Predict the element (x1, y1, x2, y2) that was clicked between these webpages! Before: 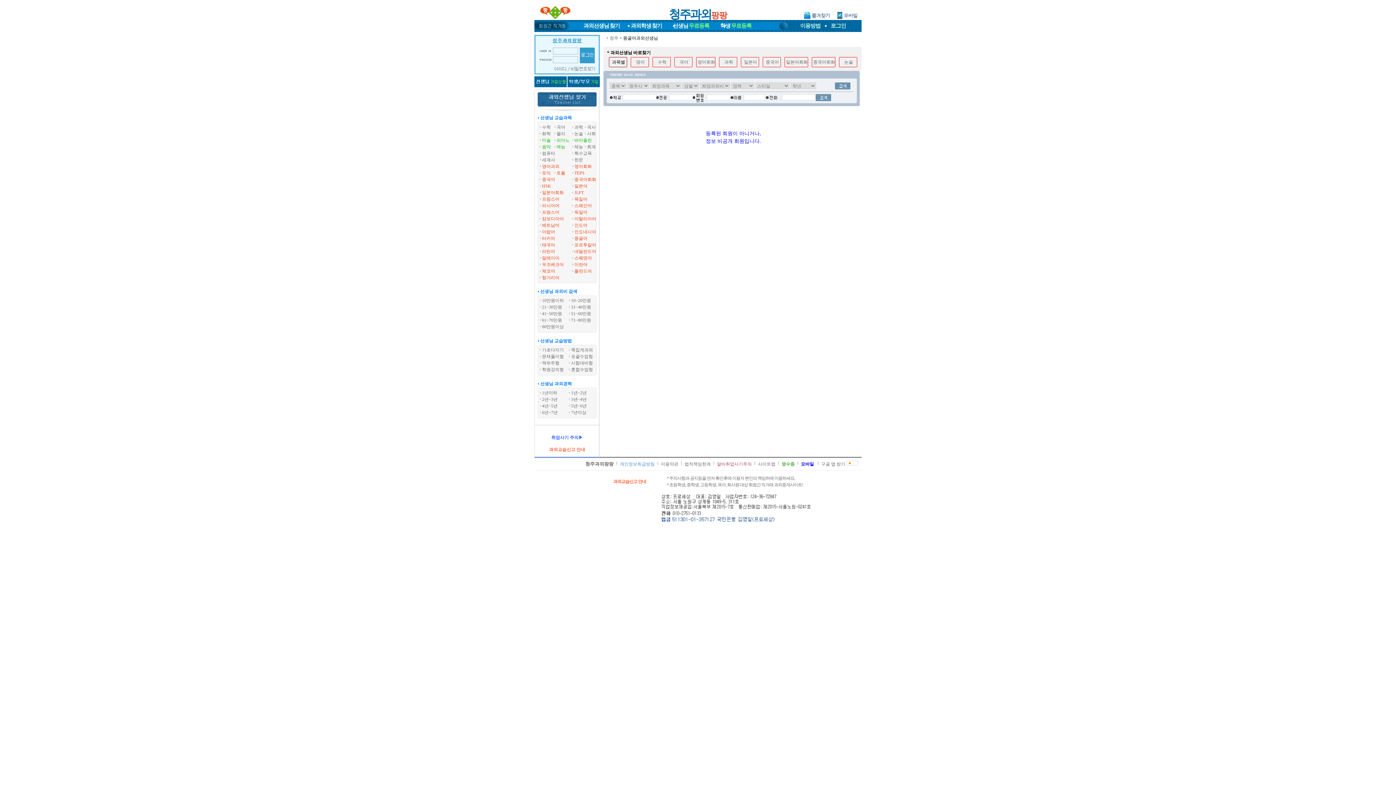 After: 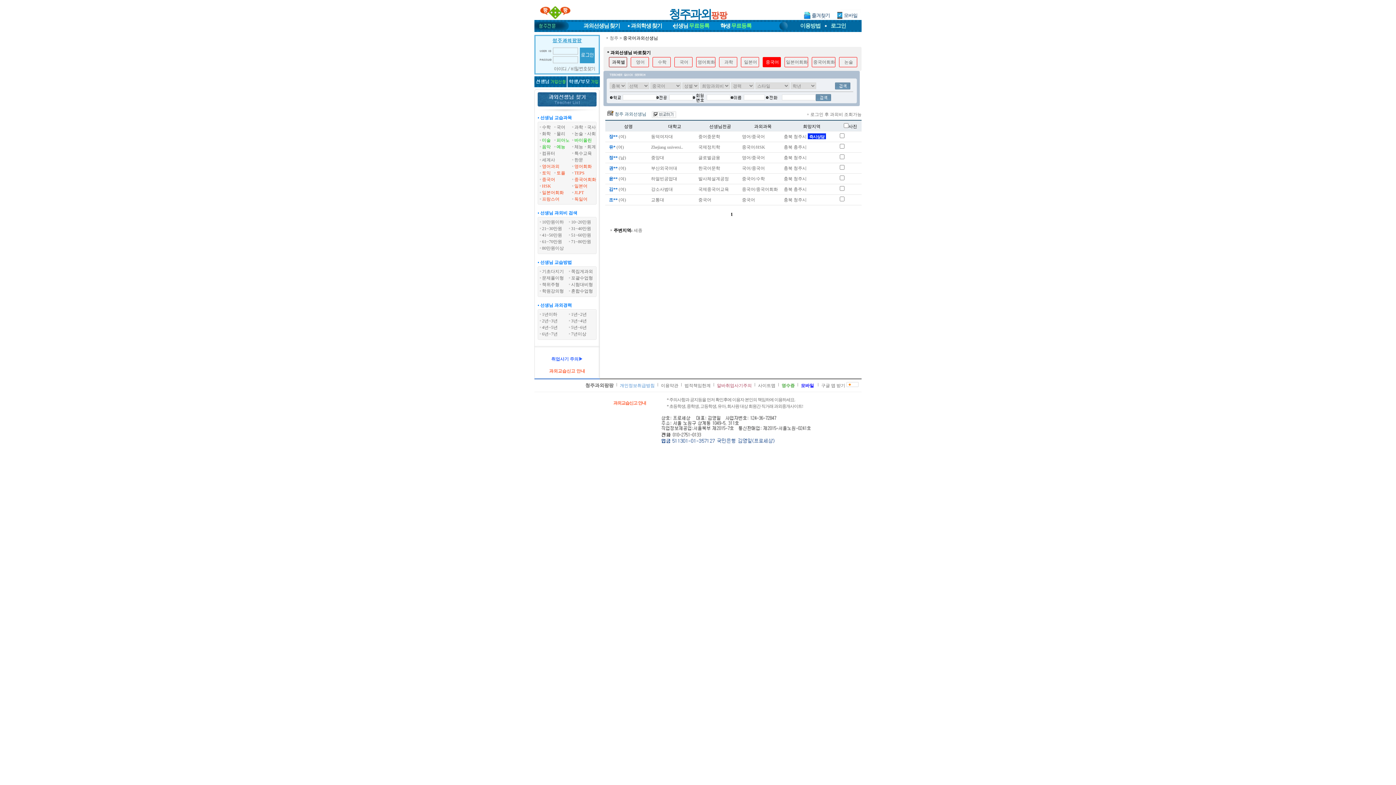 Action: bbox: (762, 57, 781, 67) label: 중국어